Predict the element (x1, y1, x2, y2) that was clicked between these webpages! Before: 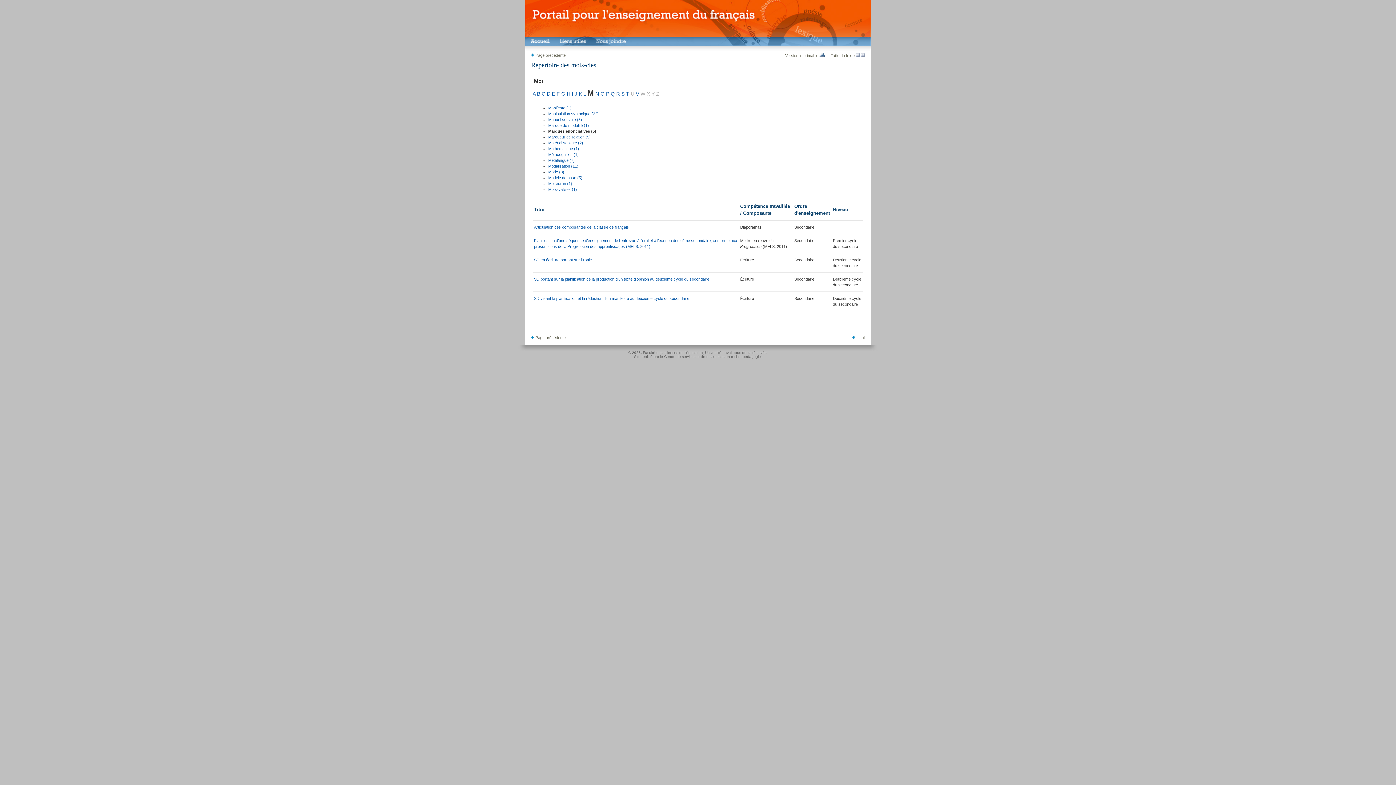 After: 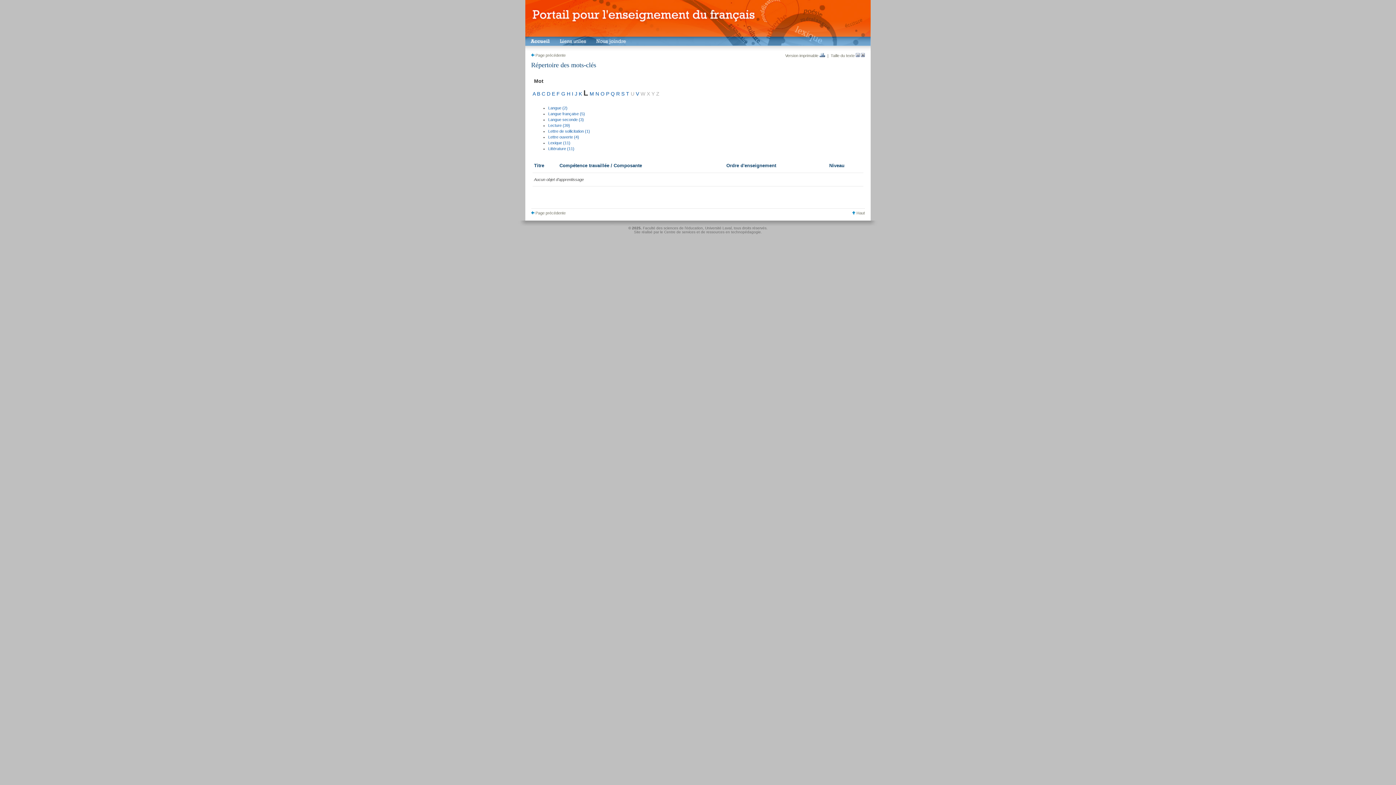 Action: bbox: (583, 90, 586, 96) label: L